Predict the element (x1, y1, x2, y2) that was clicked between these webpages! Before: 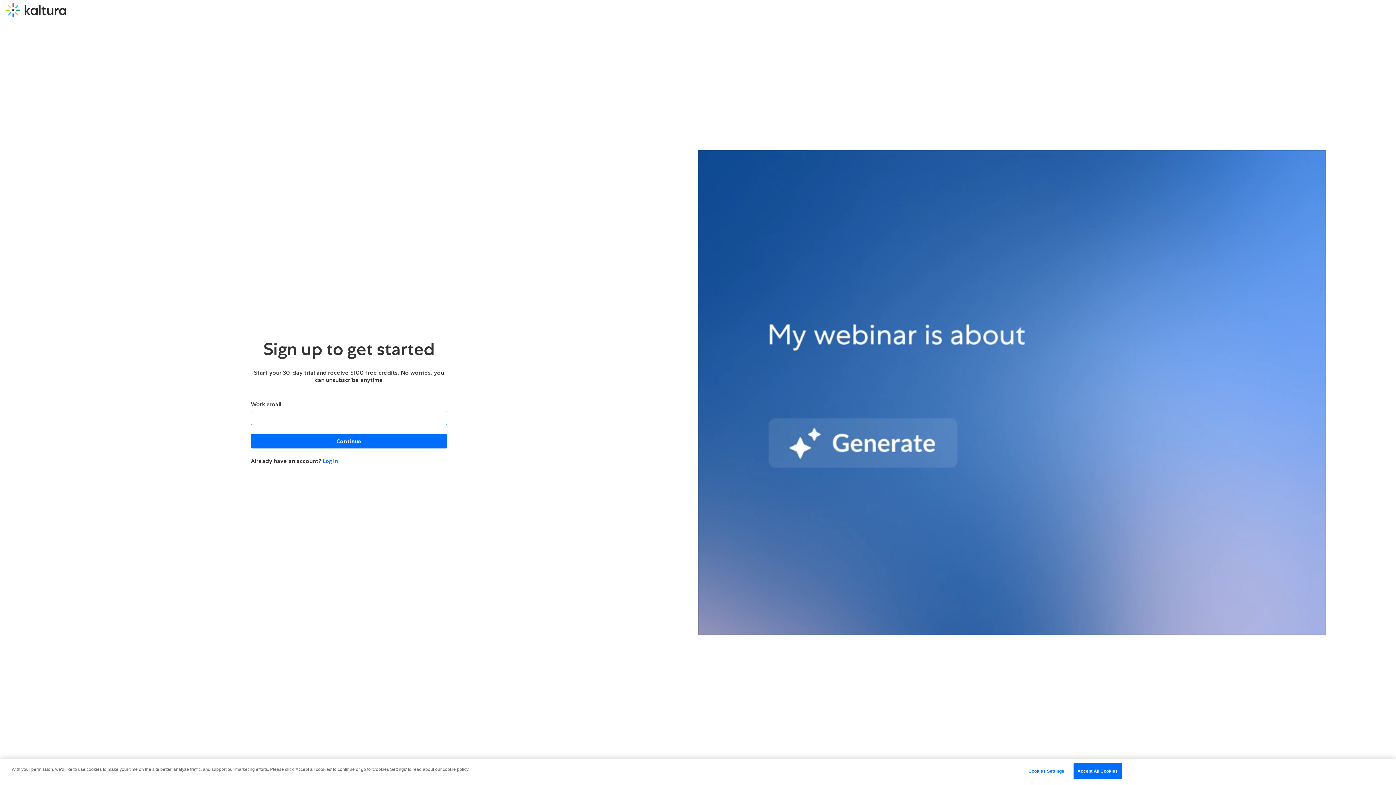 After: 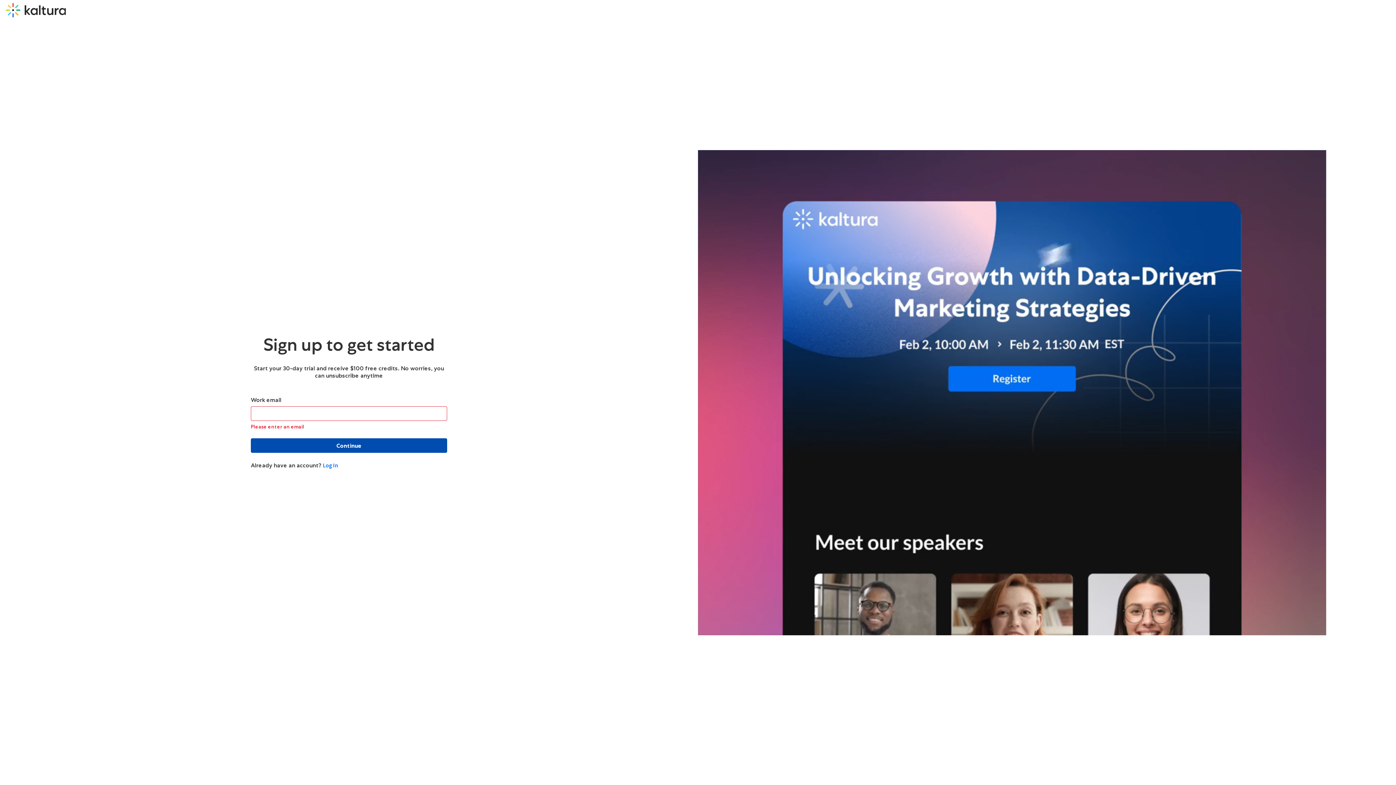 Action: label: Continue bbox: (250, 434, 447, 448)